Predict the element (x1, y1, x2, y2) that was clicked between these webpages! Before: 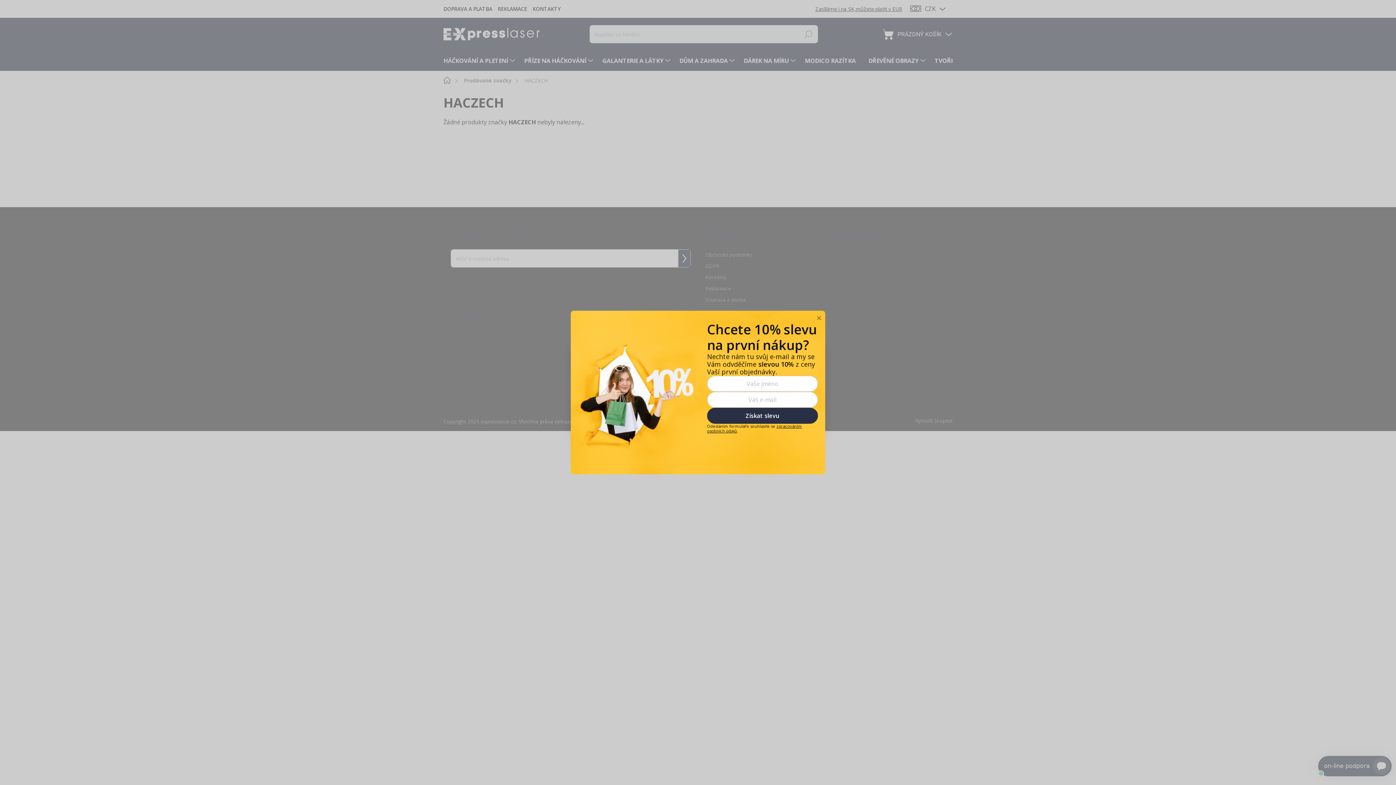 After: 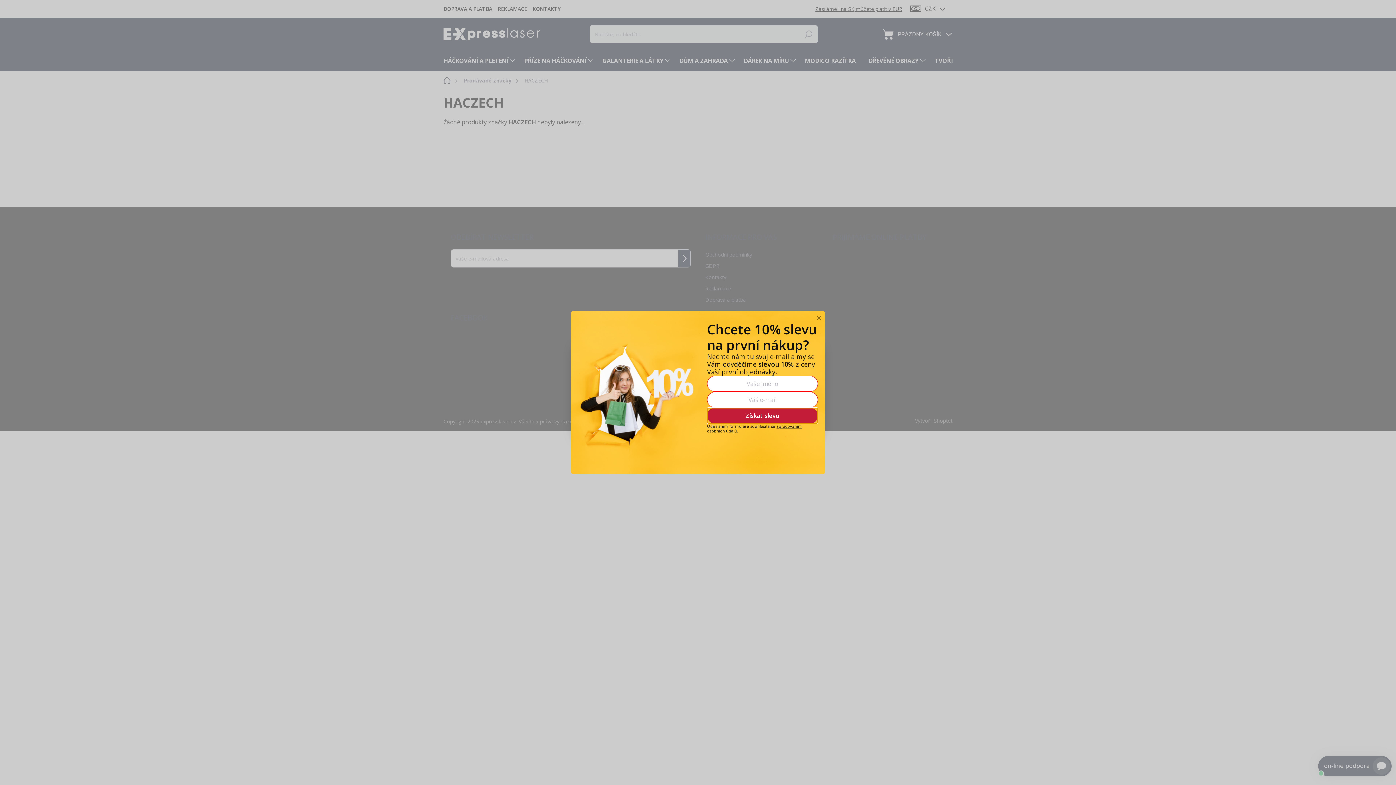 Action: label: Získat slevu bbox: (707, 408, 818, 424)